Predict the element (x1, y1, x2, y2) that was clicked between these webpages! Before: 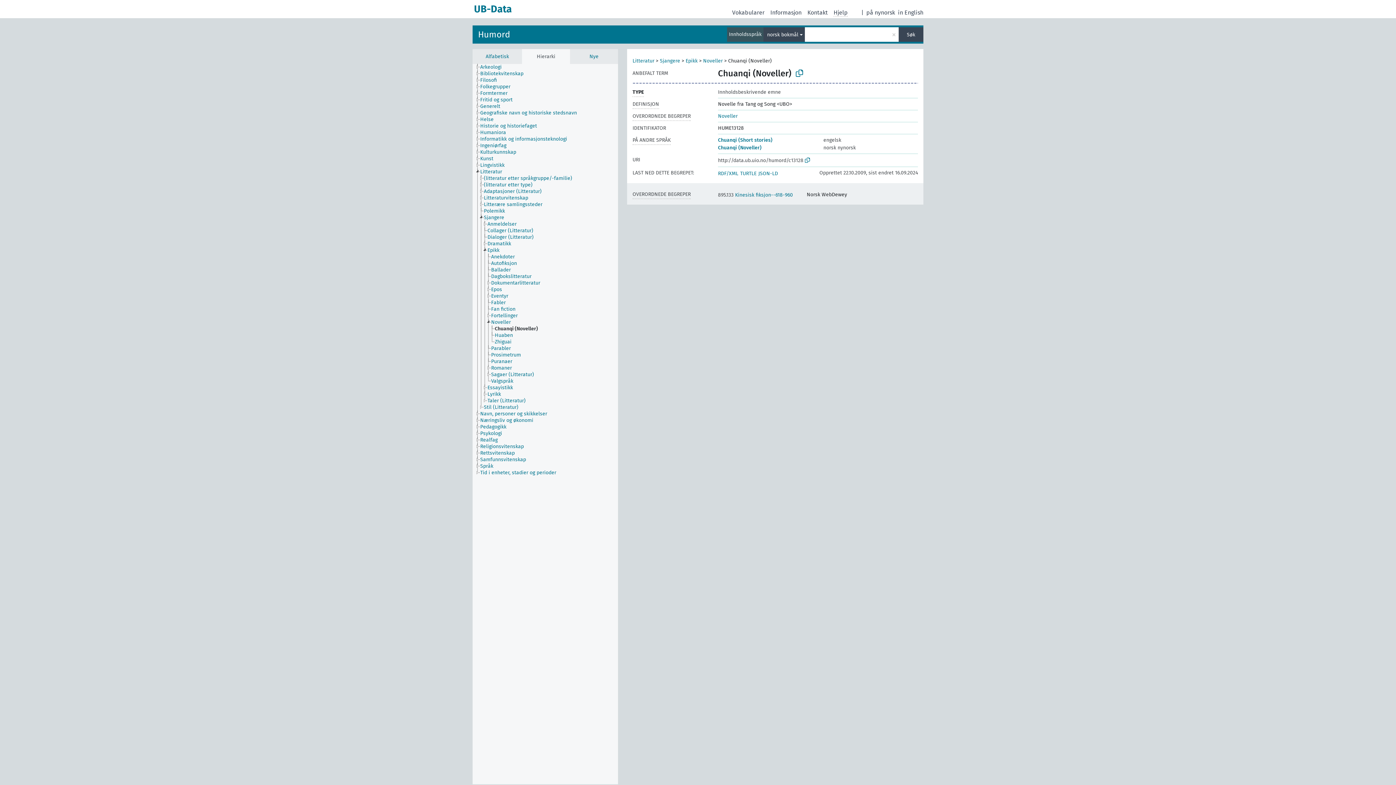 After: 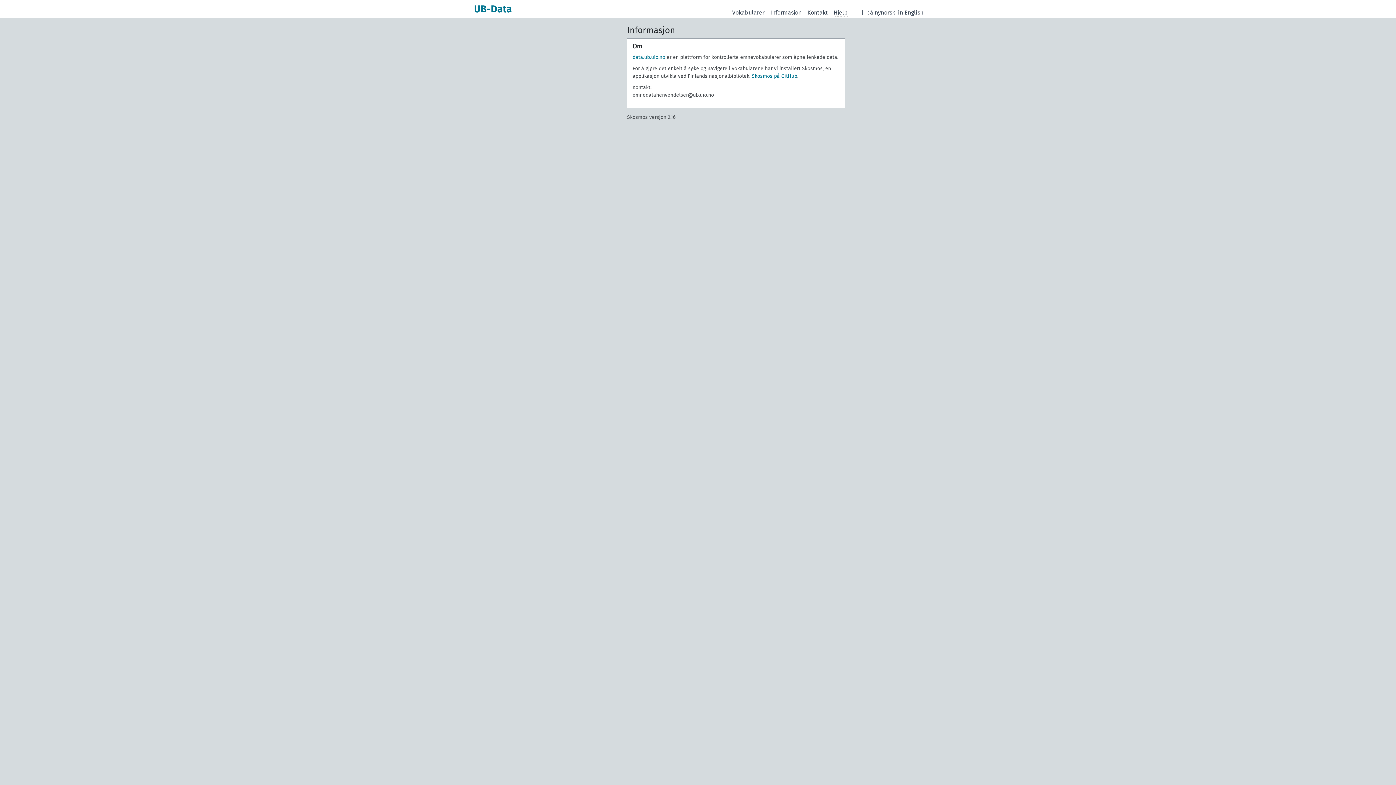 Action: bbox: (770, 8, 801, 16) label: Informasjon